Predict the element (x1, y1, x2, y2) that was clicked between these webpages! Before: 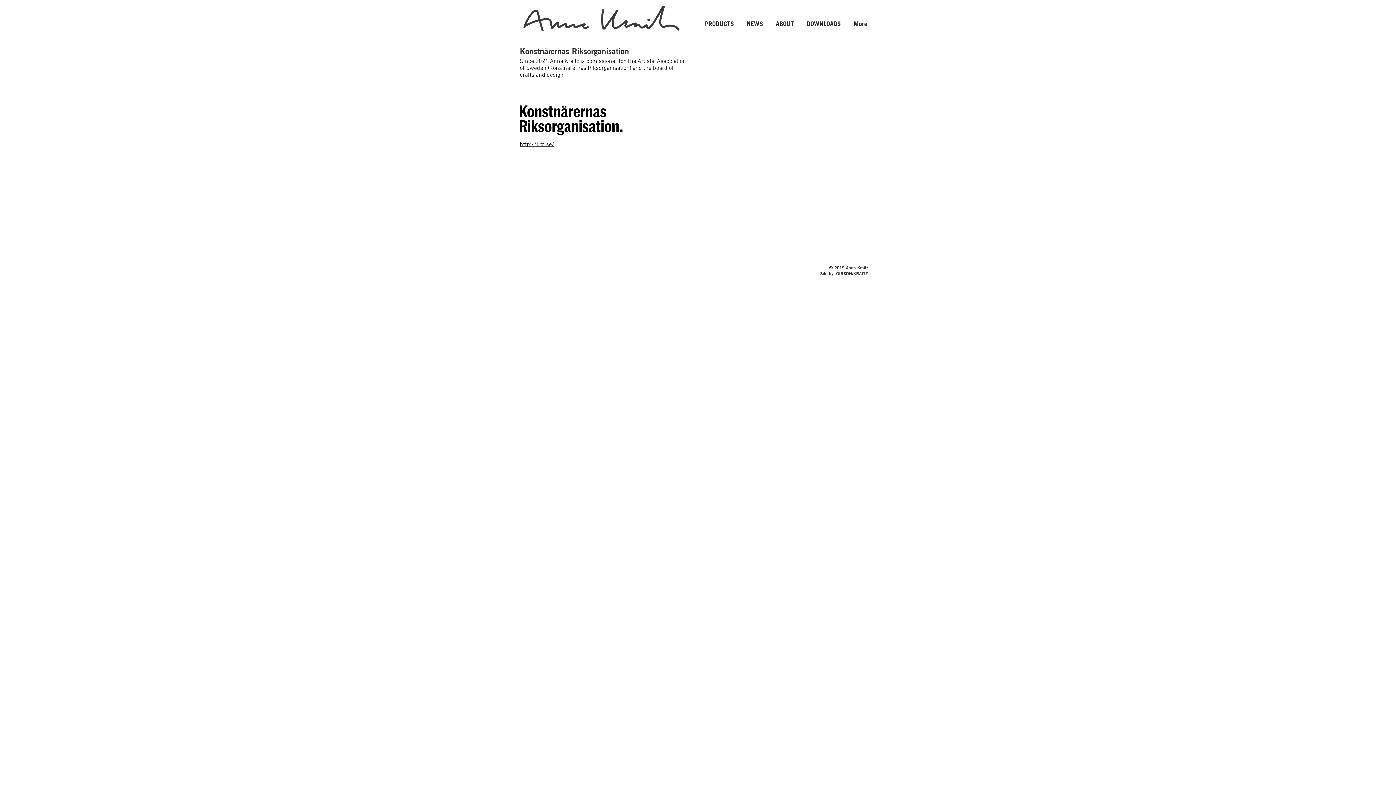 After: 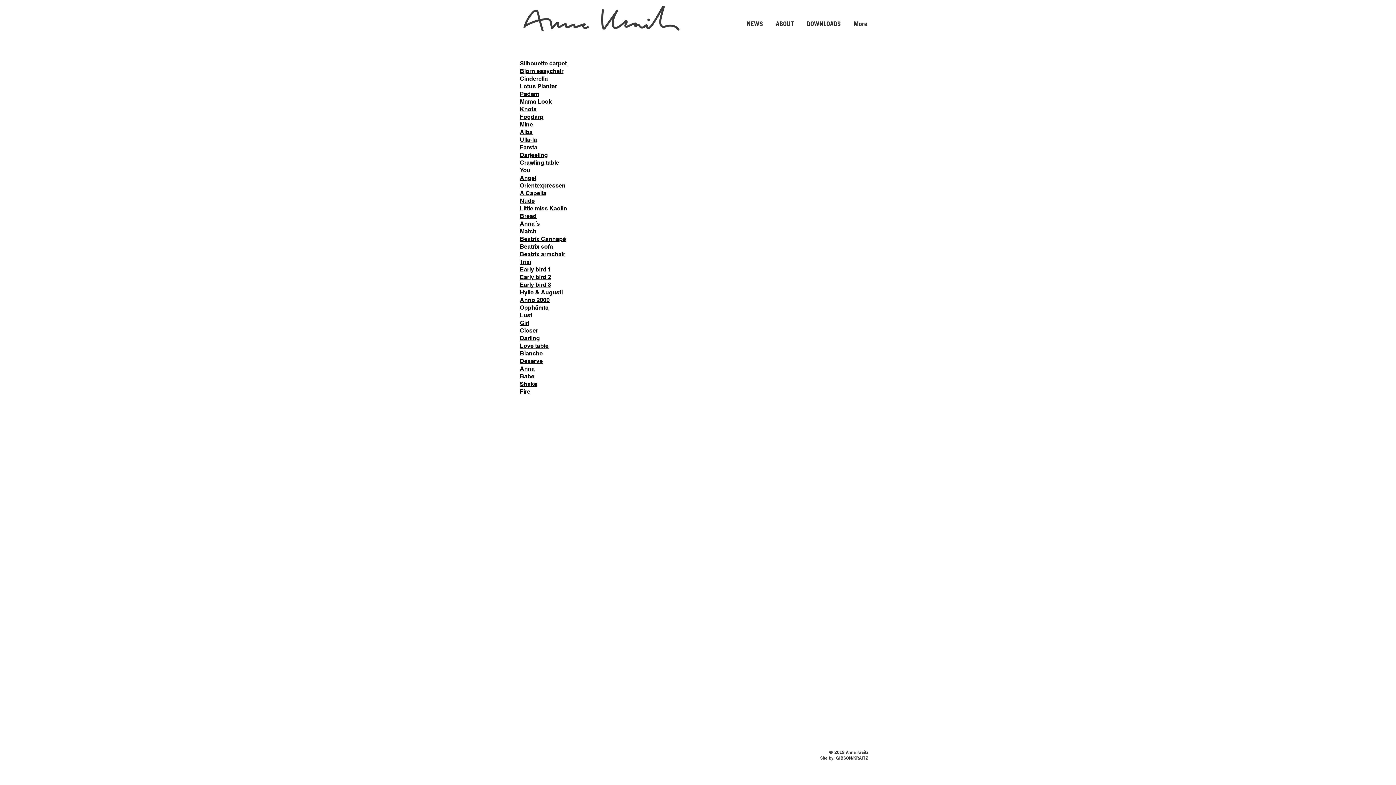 Action: label: PRODUCTS bbox: (696, 15, 737, 33)